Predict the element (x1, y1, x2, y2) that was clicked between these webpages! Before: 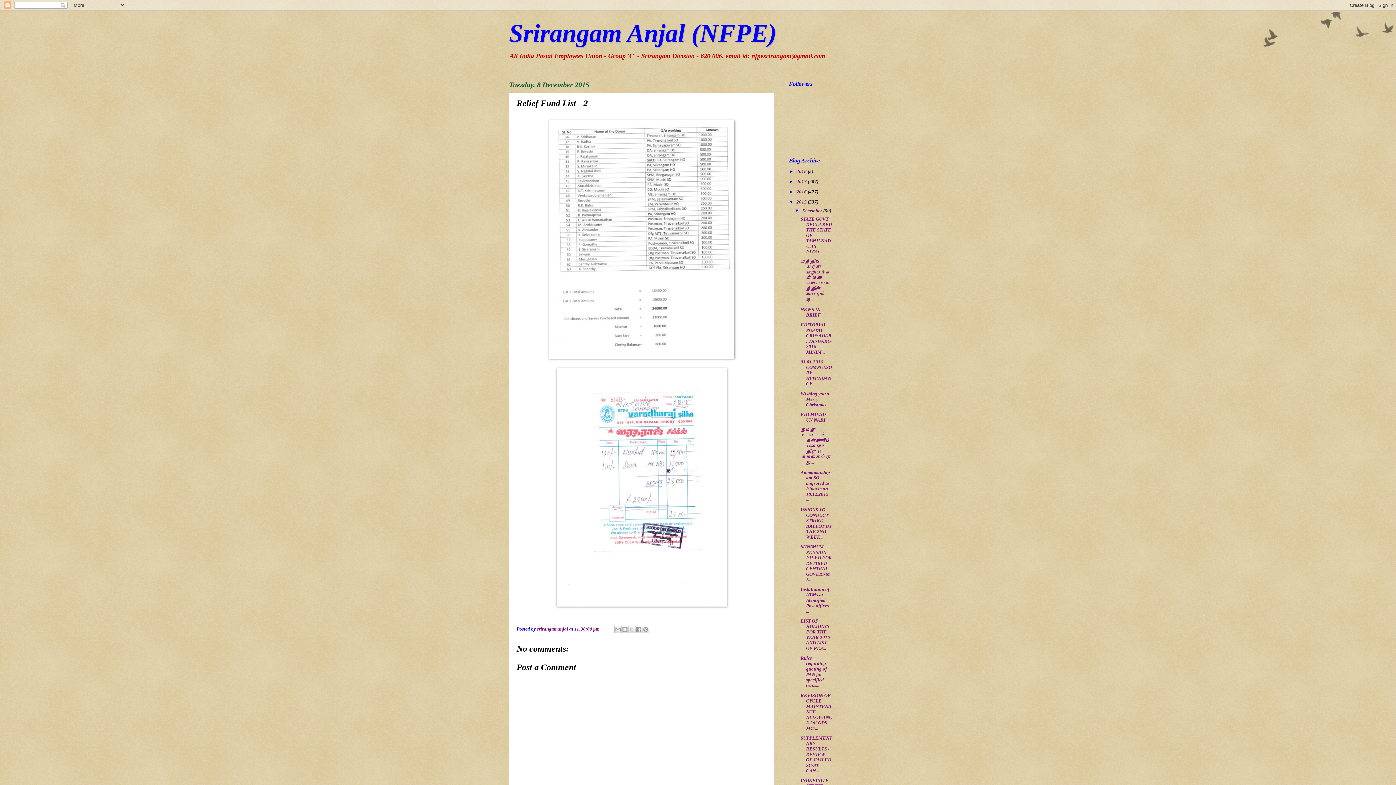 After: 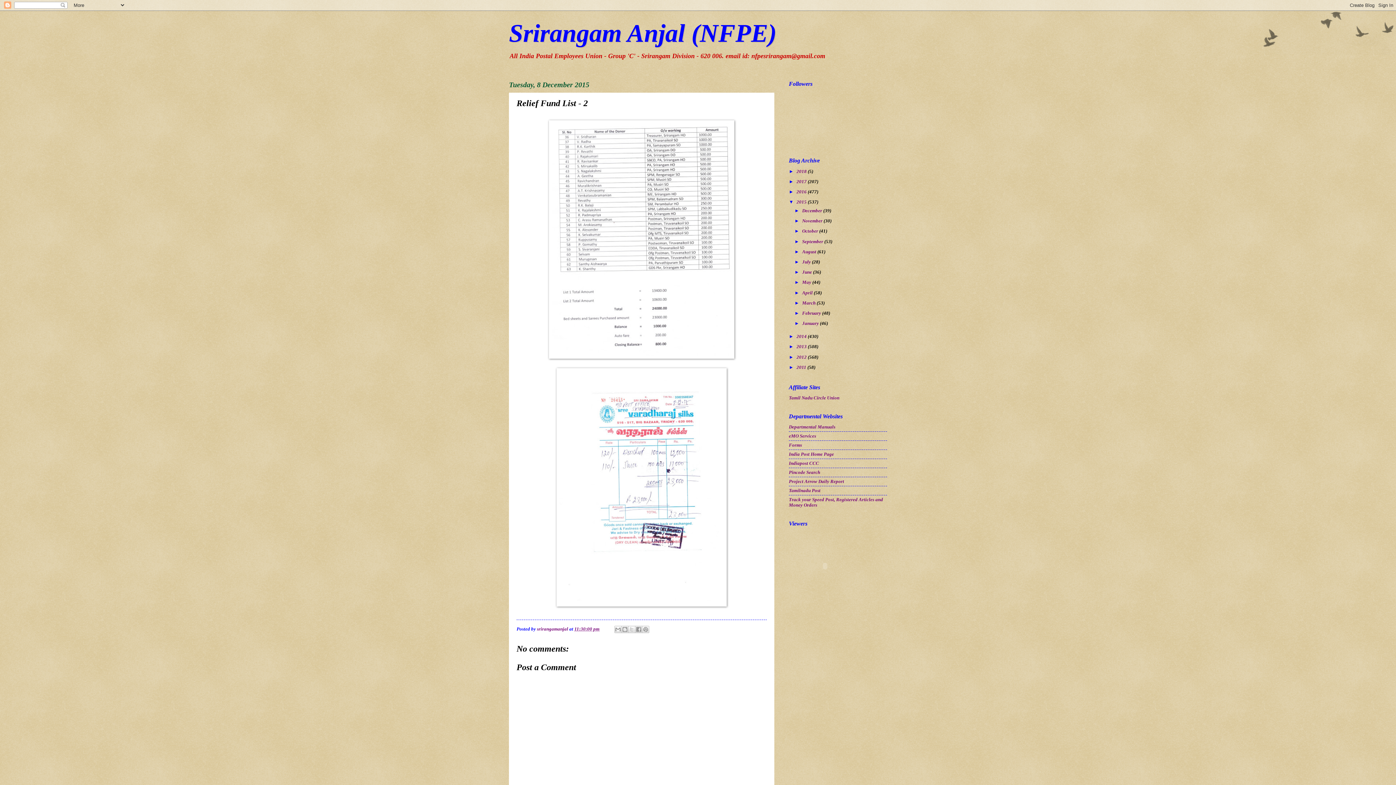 Action: label: ▼   bbox: (794, 207, 802, 213)